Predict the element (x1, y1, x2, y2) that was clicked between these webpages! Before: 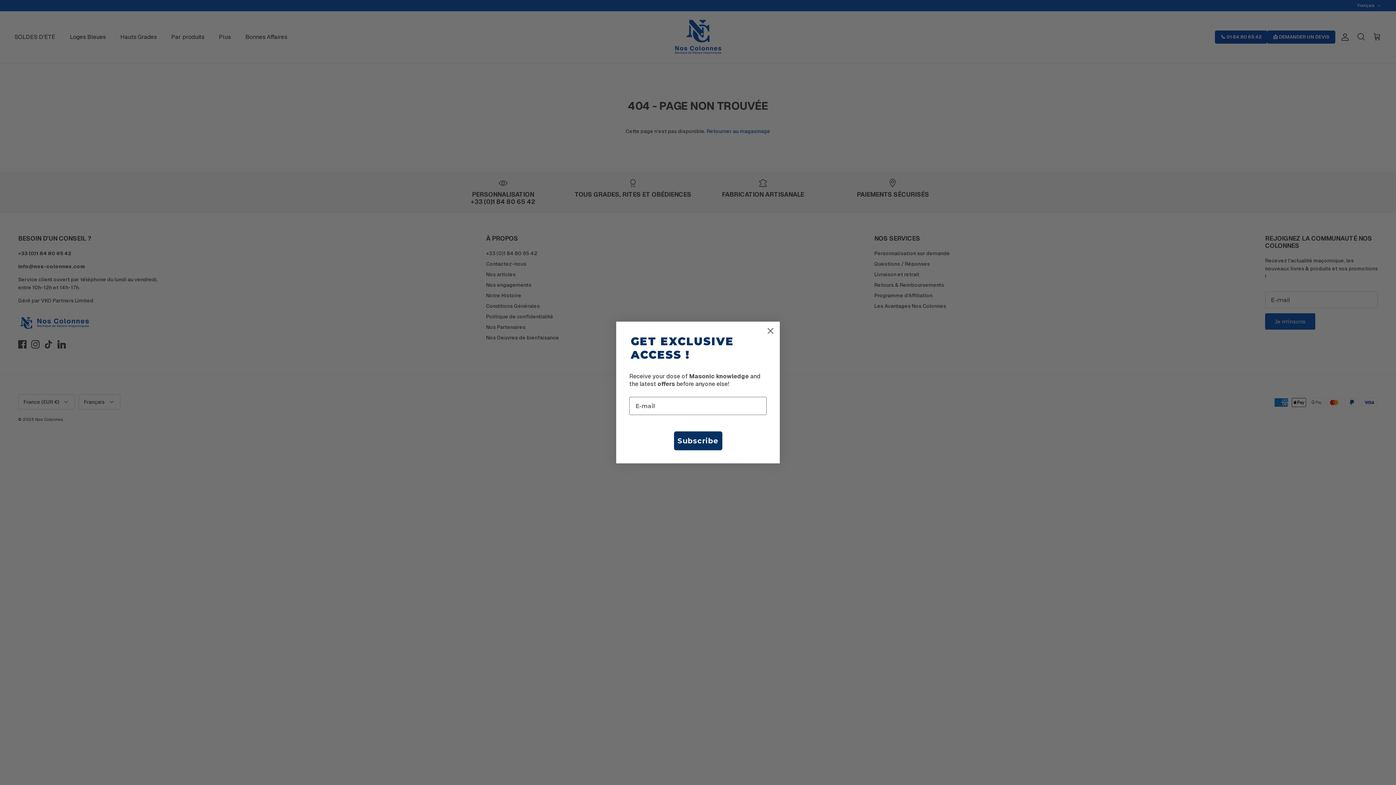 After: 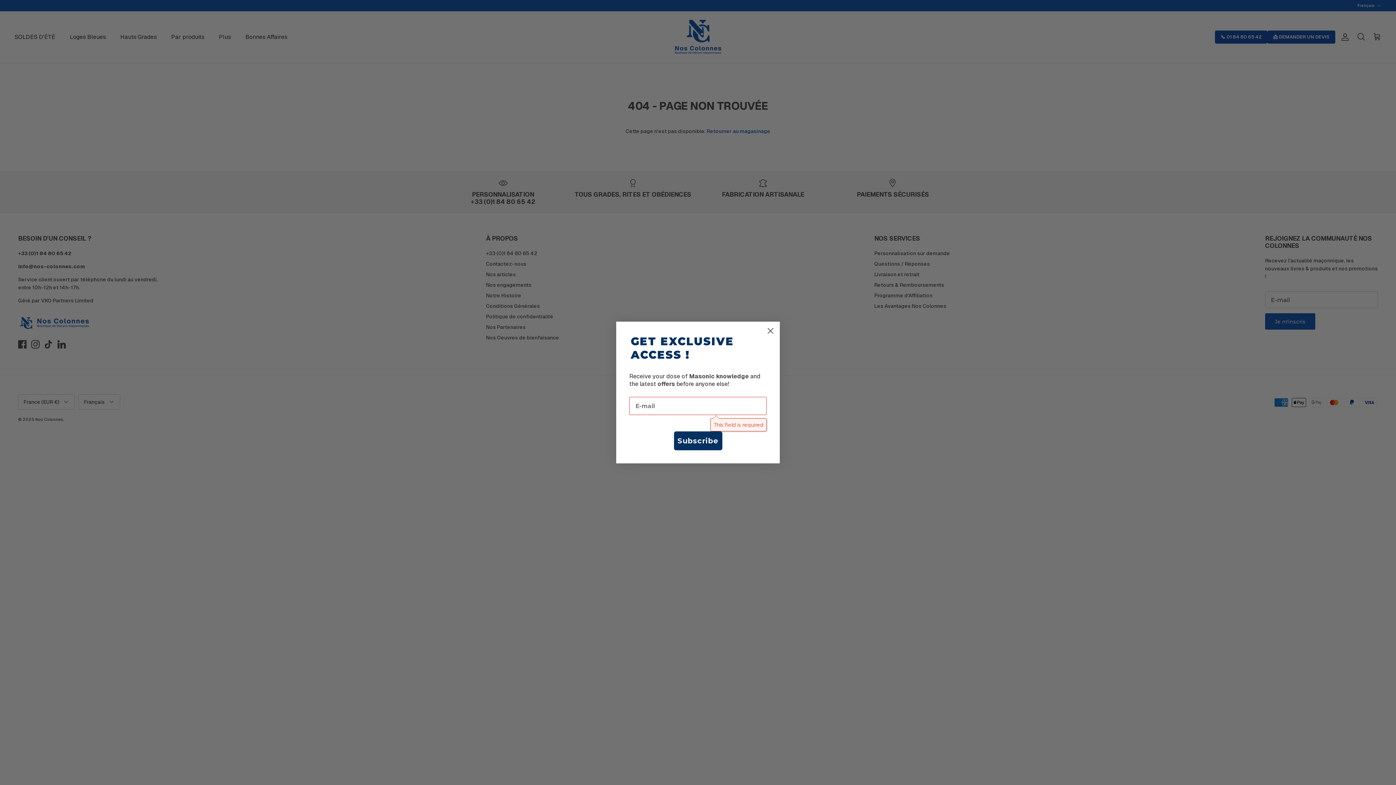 Action: bbox: (674, 446, 722, 465) label: Subscribe